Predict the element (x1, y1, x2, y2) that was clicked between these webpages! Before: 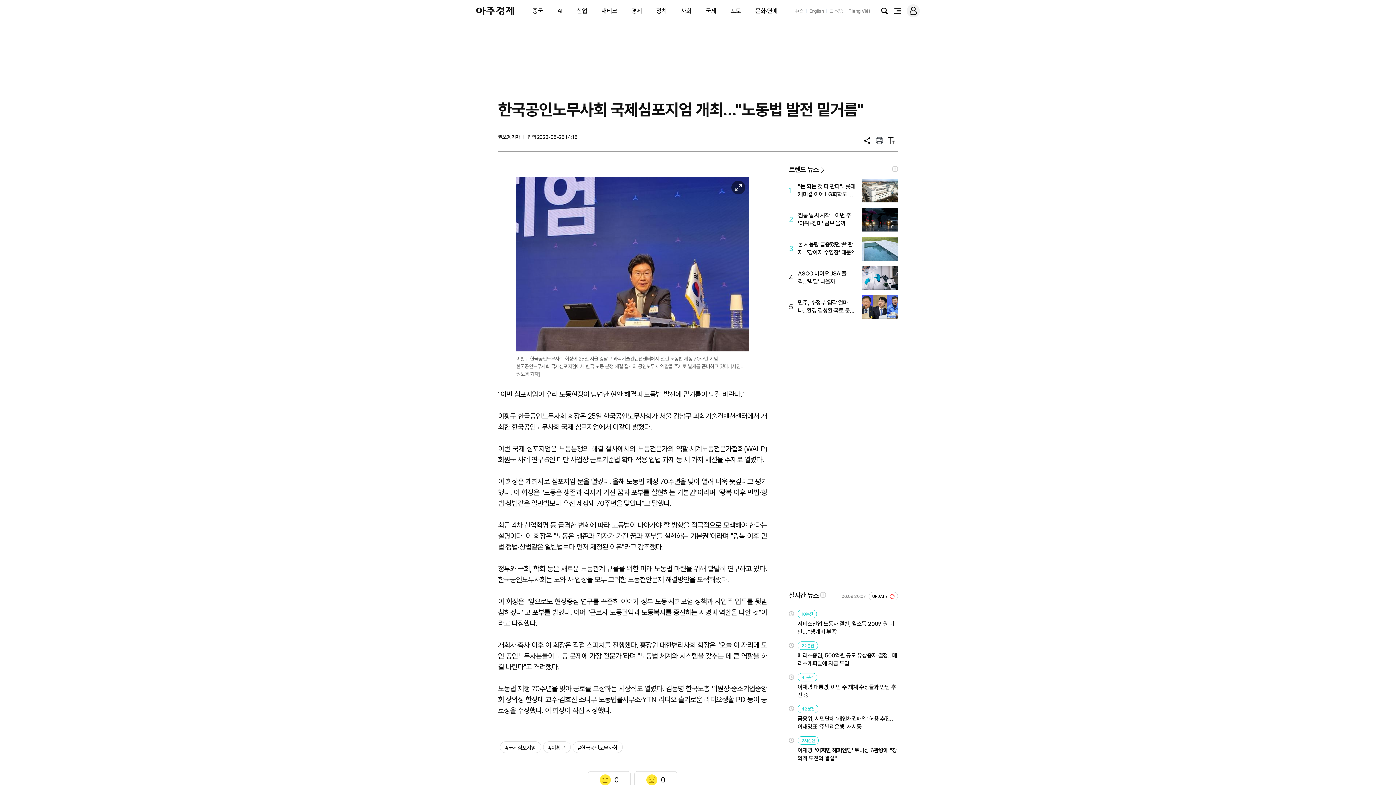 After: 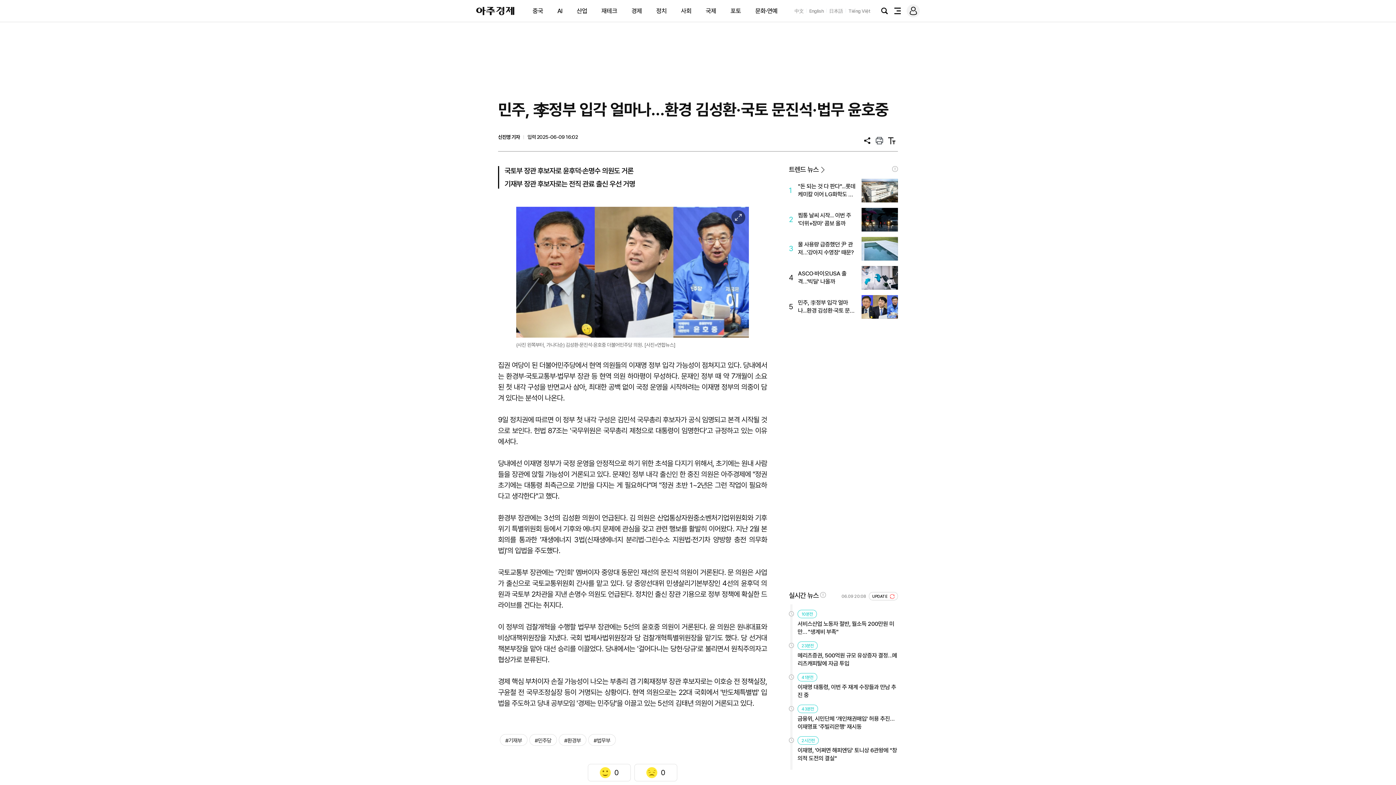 Action: label: 5
민주, 李정부 입각 얼마나...환경 김성환·국토 문진석·법무 윤호중 bbox: (789, 295, 898, 318)